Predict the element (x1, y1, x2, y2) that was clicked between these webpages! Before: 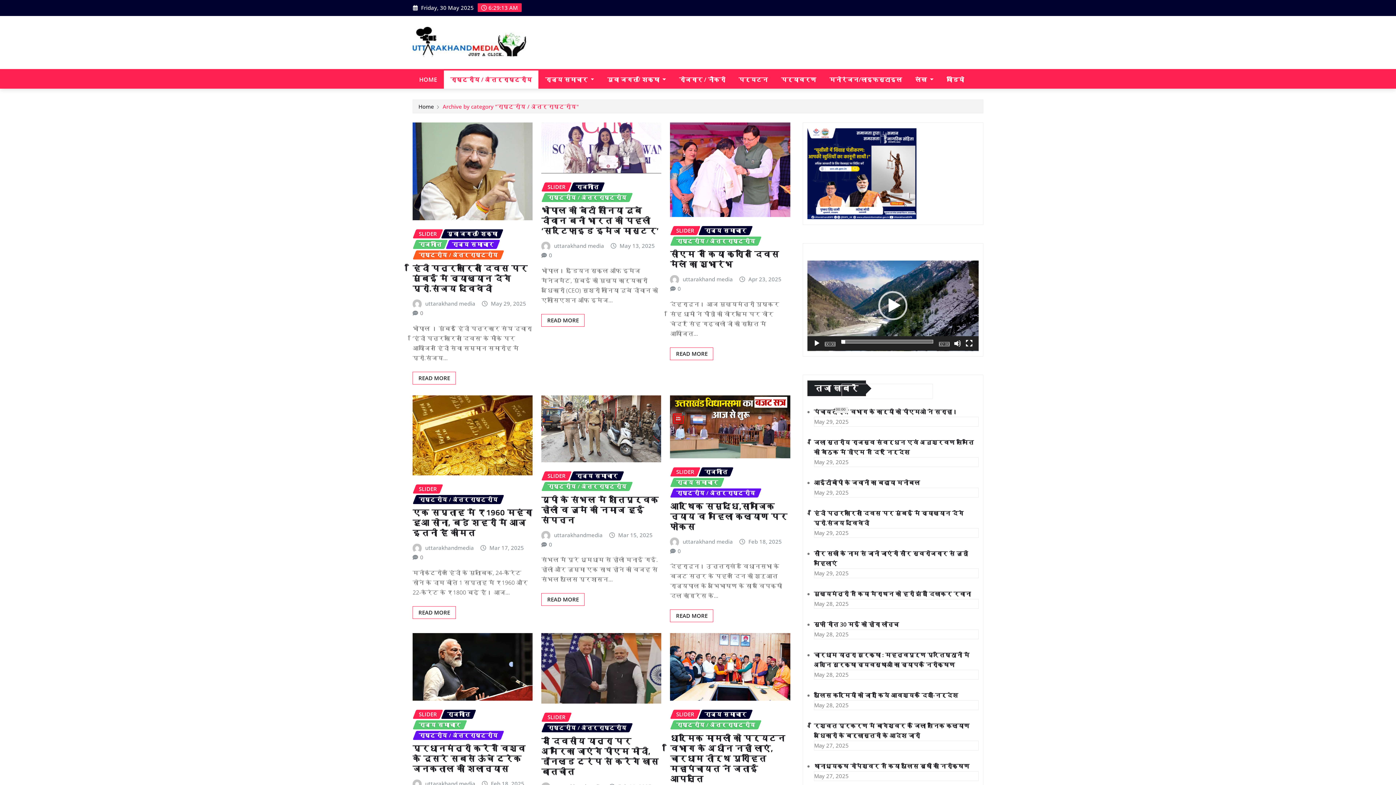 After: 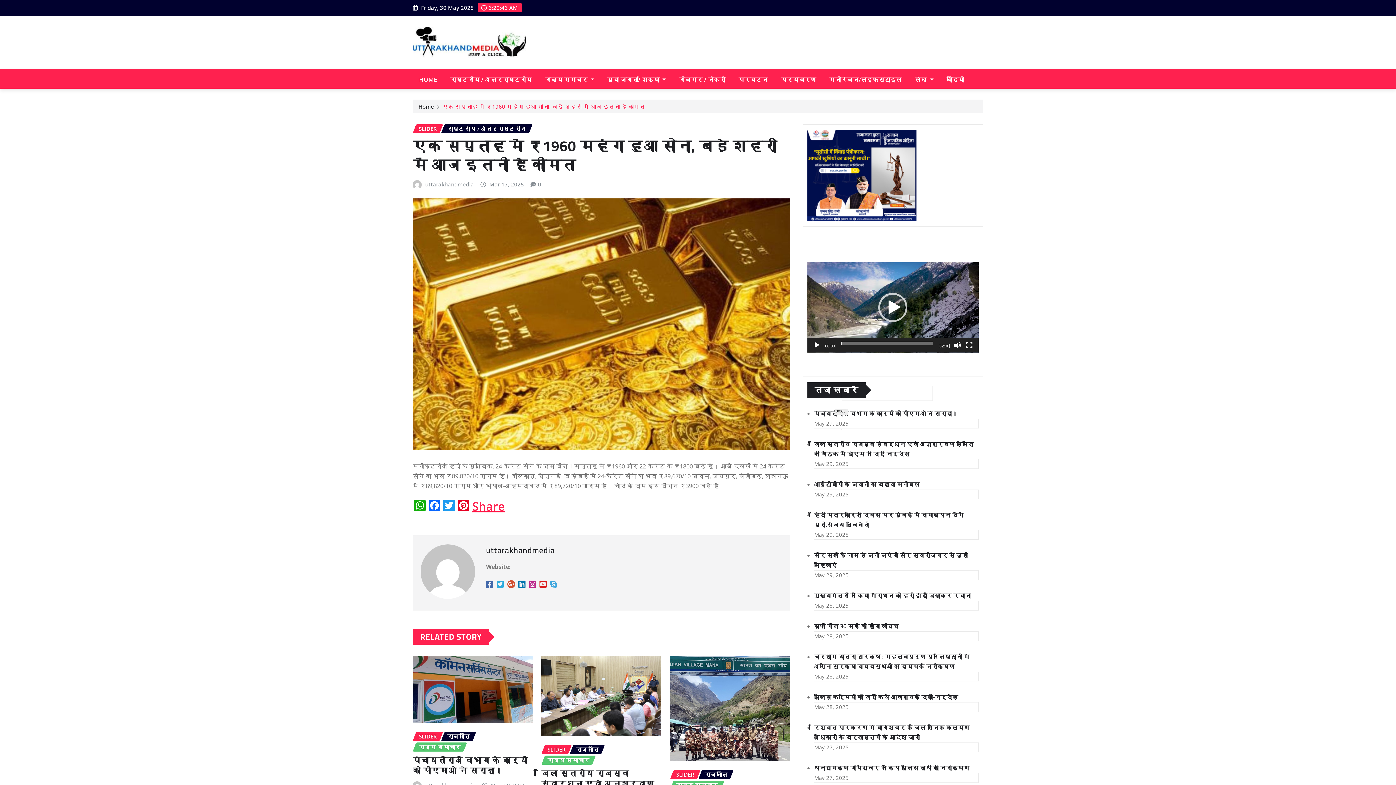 Action: bbox: (420, 553, 423, 562) label: 0